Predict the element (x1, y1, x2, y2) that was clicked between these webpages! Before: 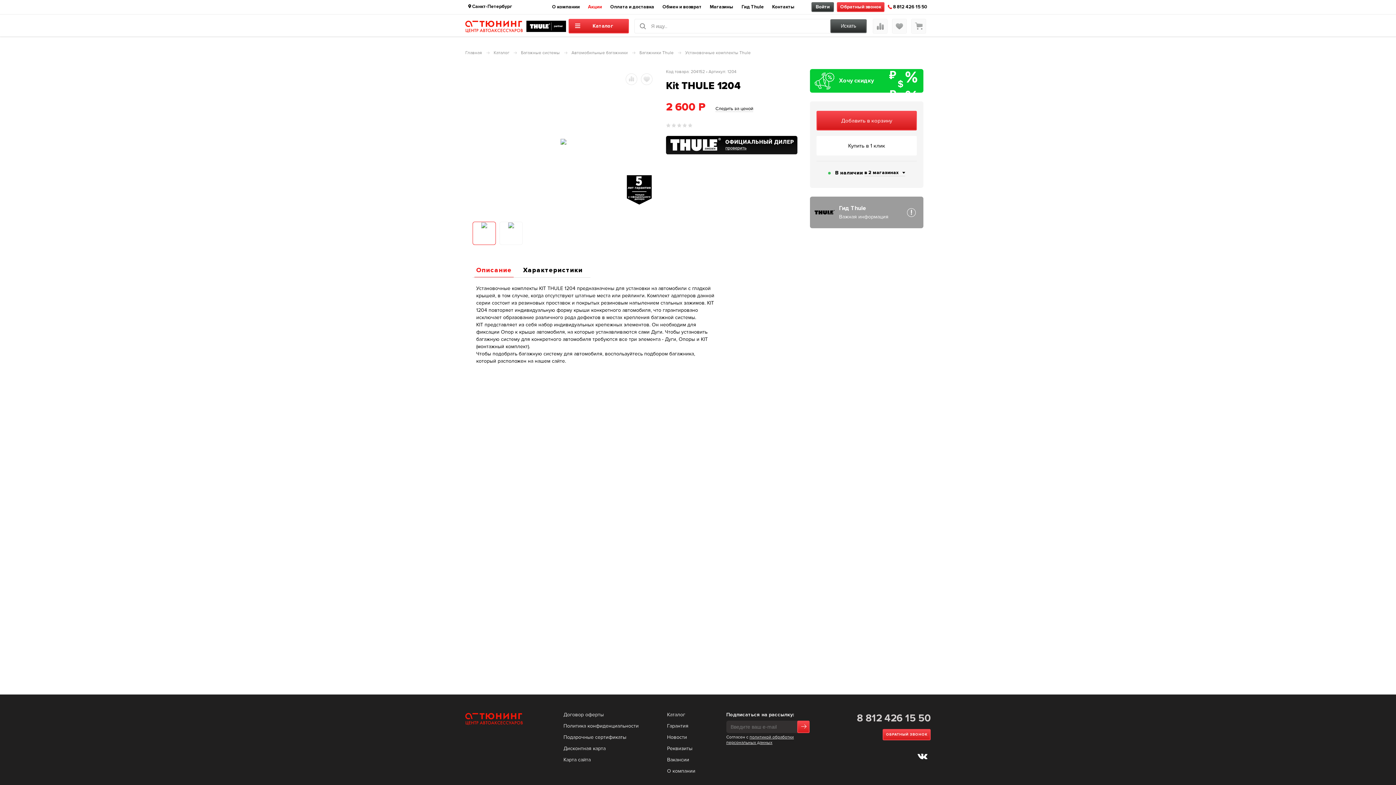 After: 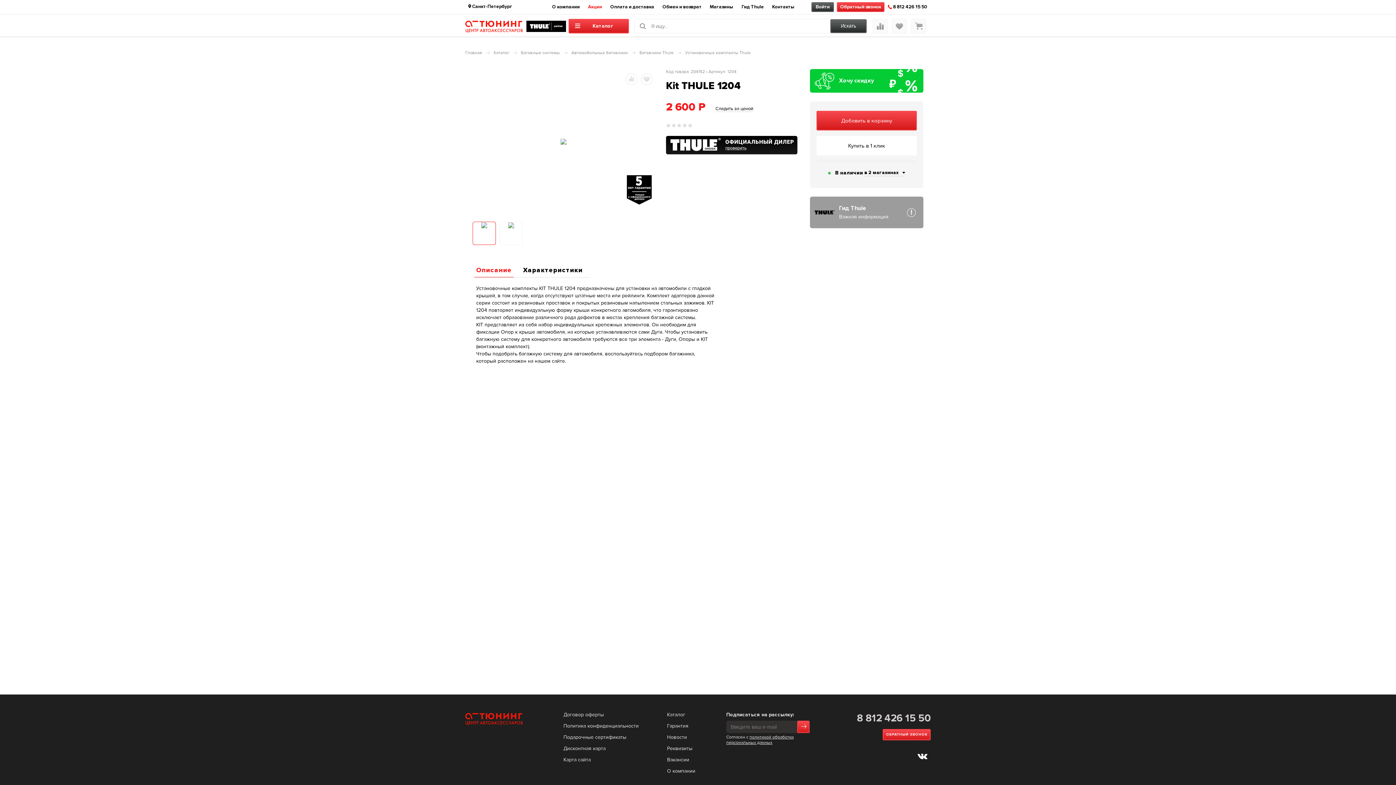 Action: label: Гид Thule
Важная информация
! bbox: (810, 196, 923, 228)